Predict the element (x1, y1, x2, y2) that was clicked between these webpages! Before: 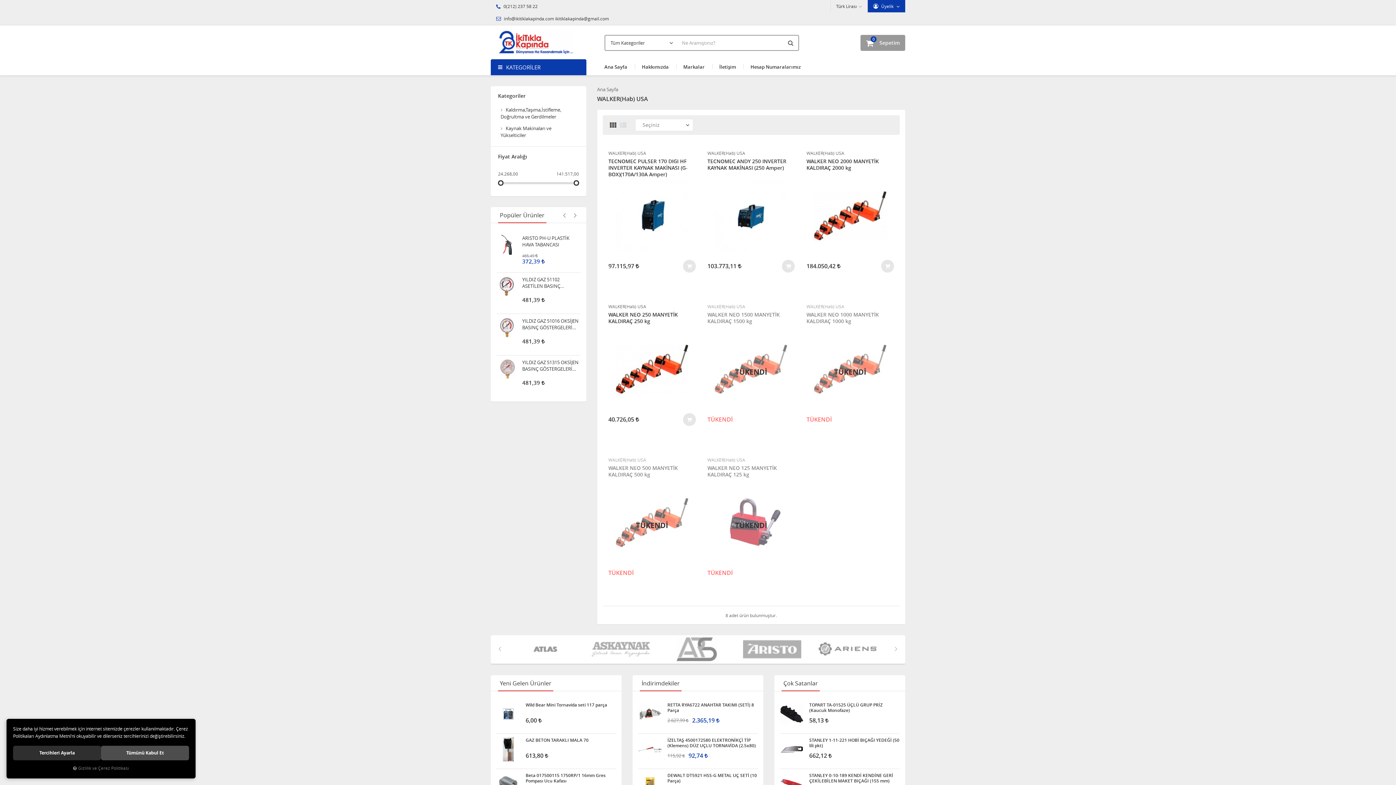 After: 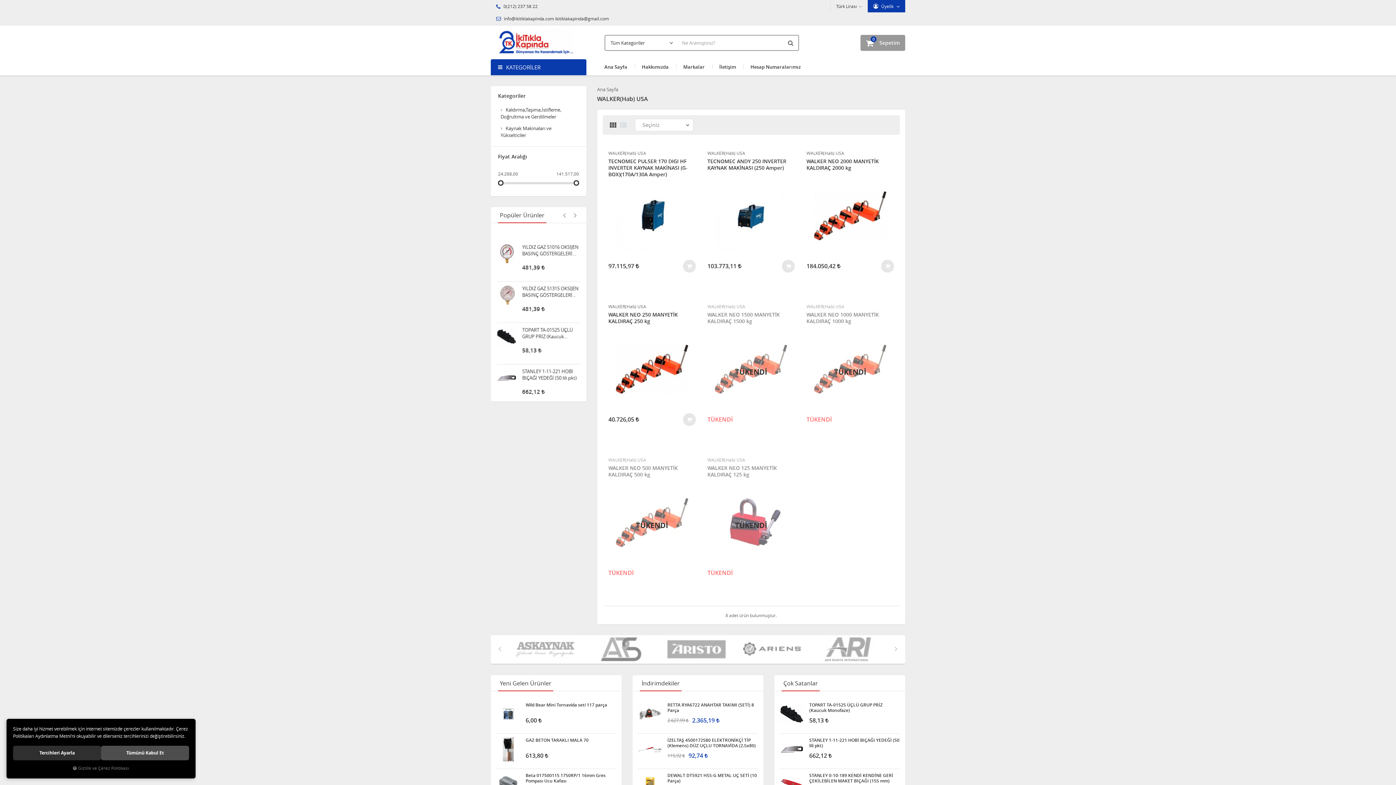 Action: bbox: (608, 471, 695, 477) label: WALKER(Hab) USA